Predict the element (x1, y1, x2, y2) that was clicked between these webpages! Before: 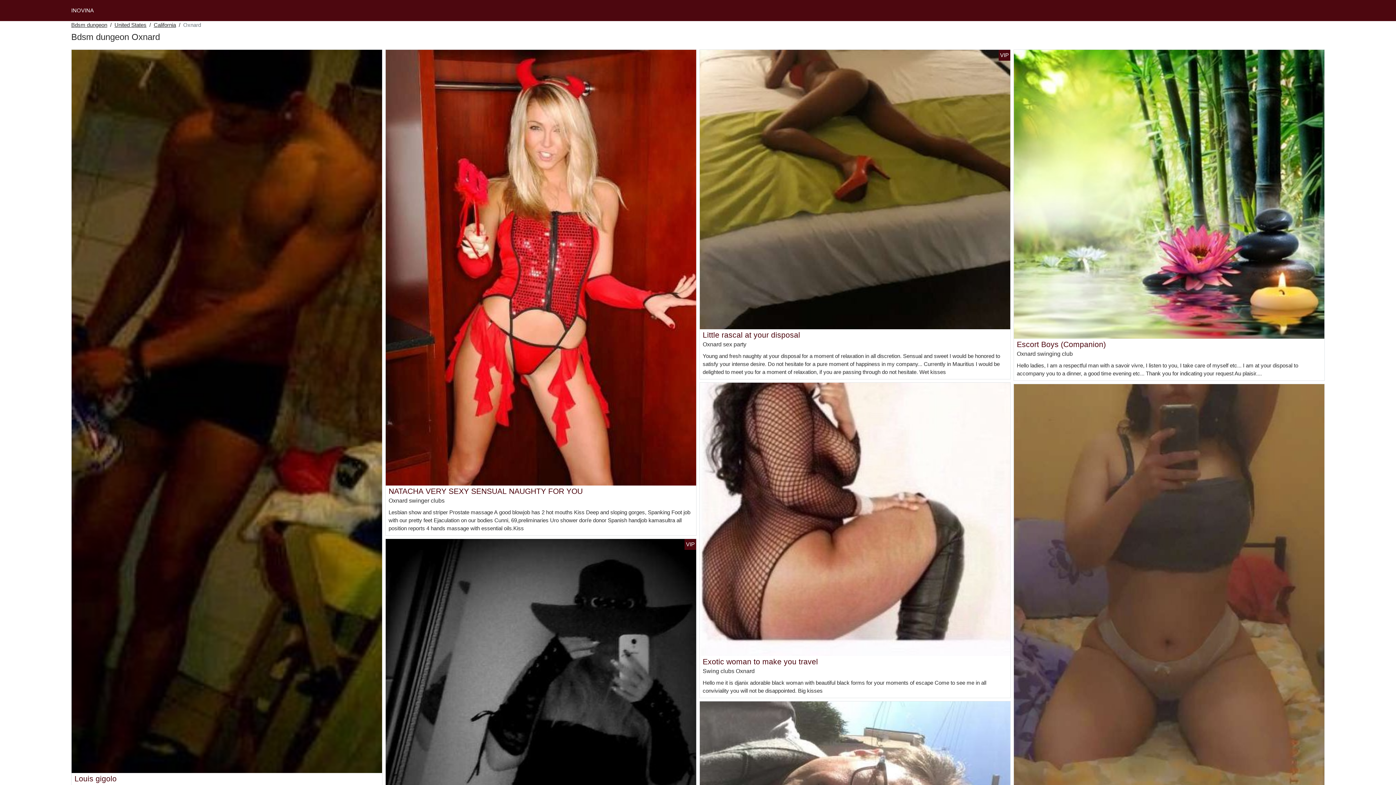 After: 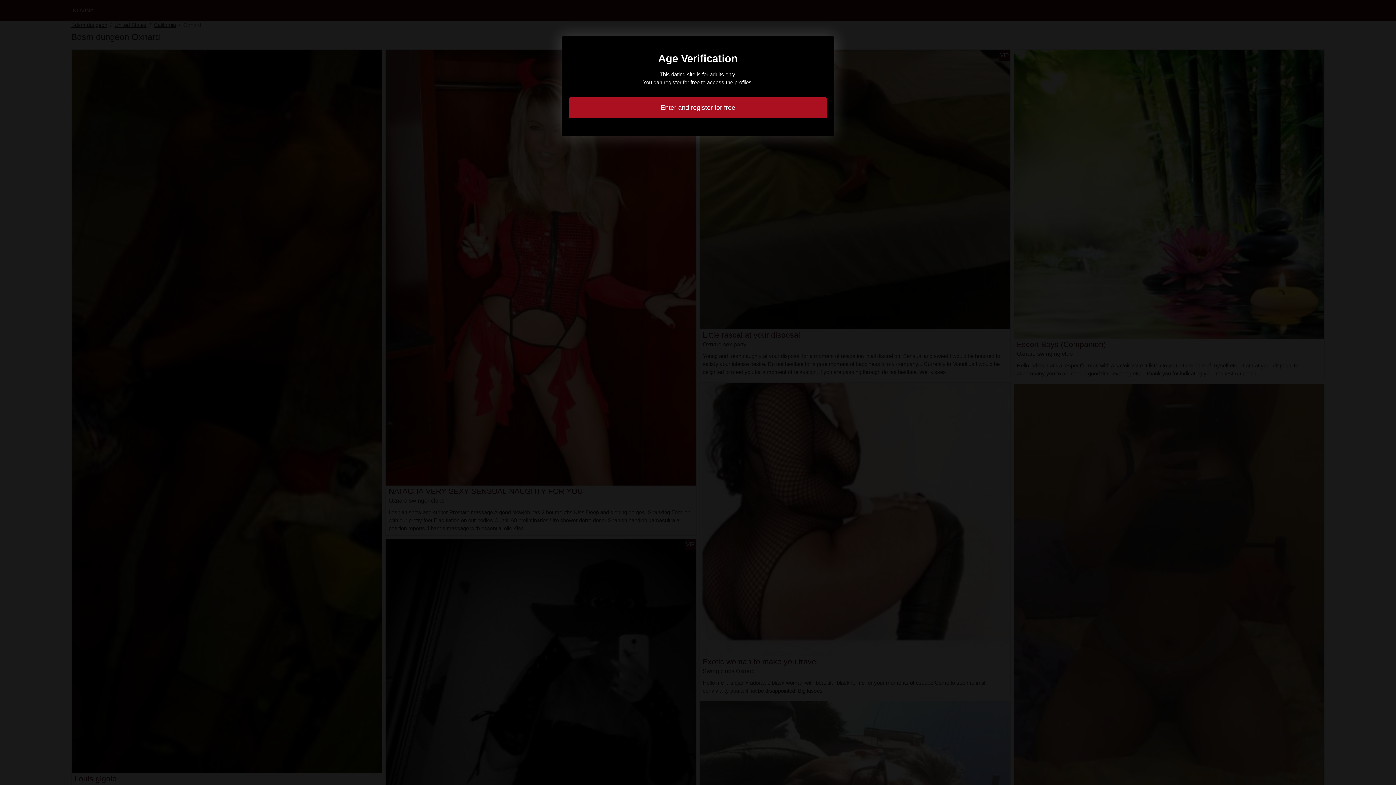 Action: bbox: (702, 657, 818, 666) label: Exotic woman to make you travel